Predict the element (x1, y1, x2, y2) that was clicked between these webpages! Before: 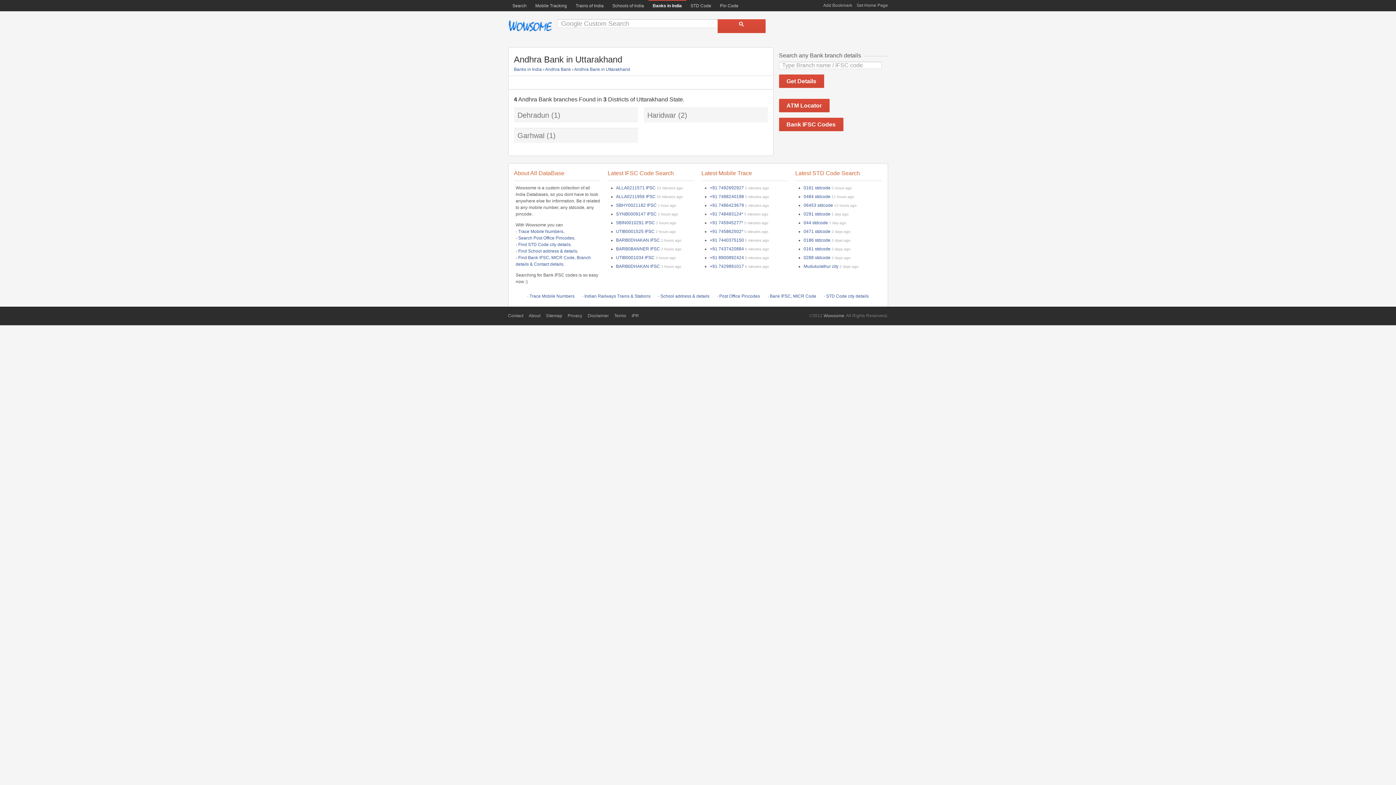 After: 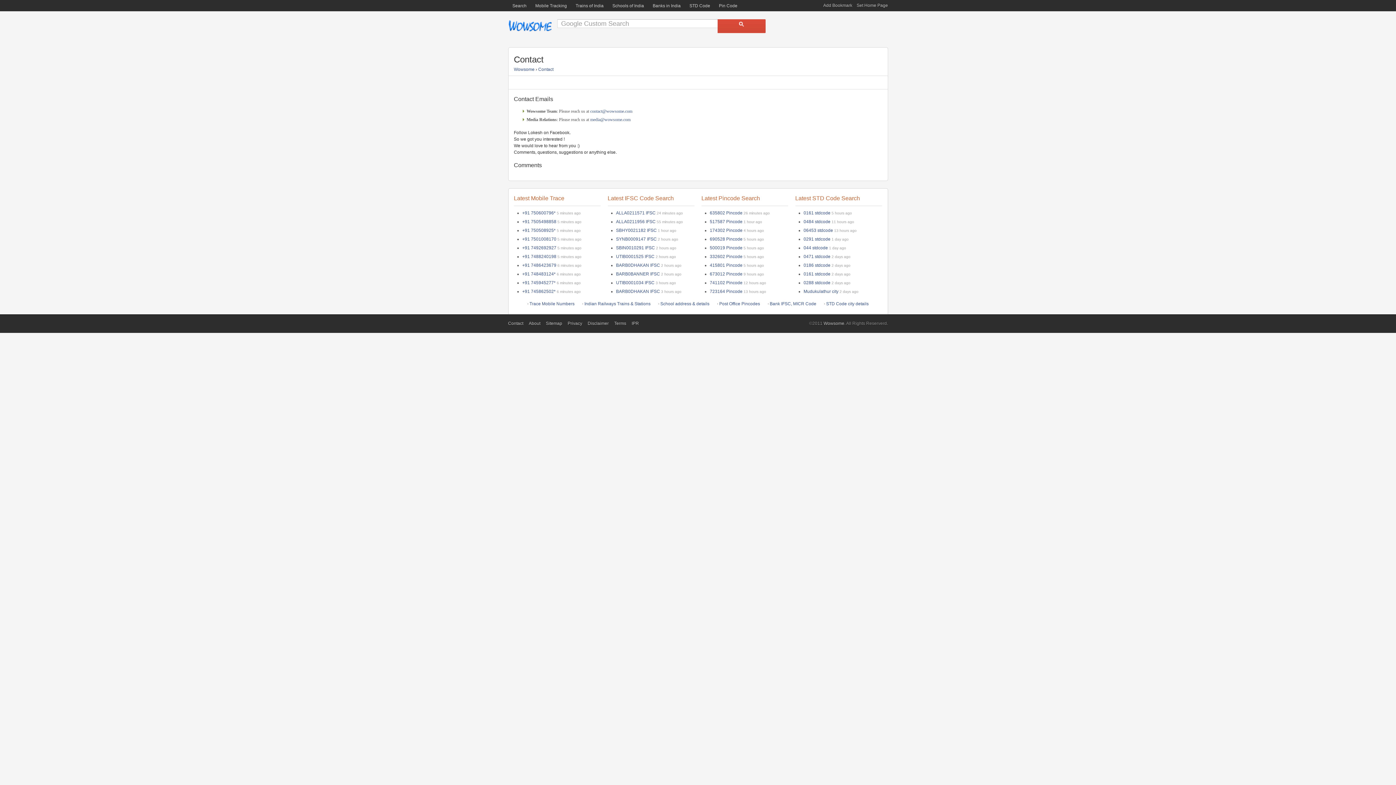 Action: label: Contact bbox: (508, 313, 523, 318)